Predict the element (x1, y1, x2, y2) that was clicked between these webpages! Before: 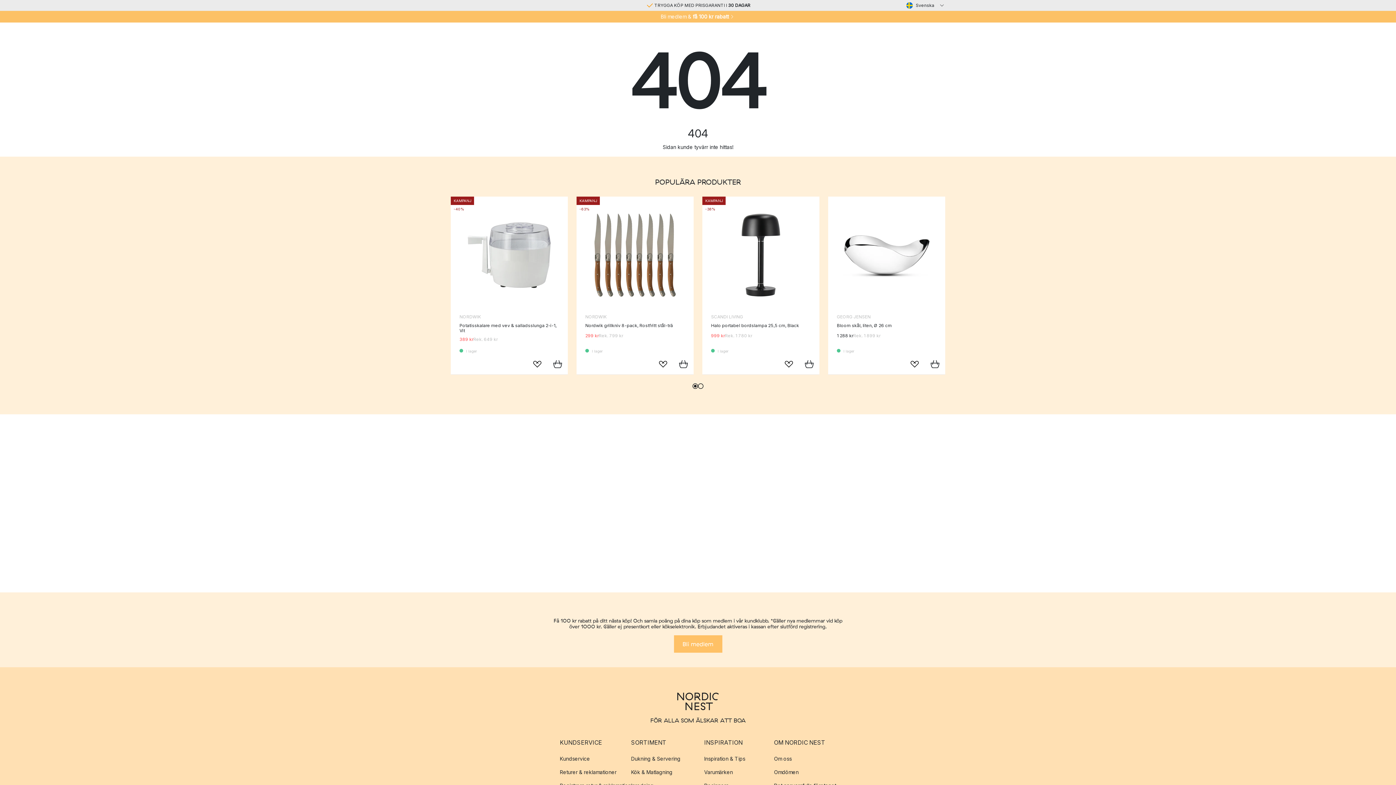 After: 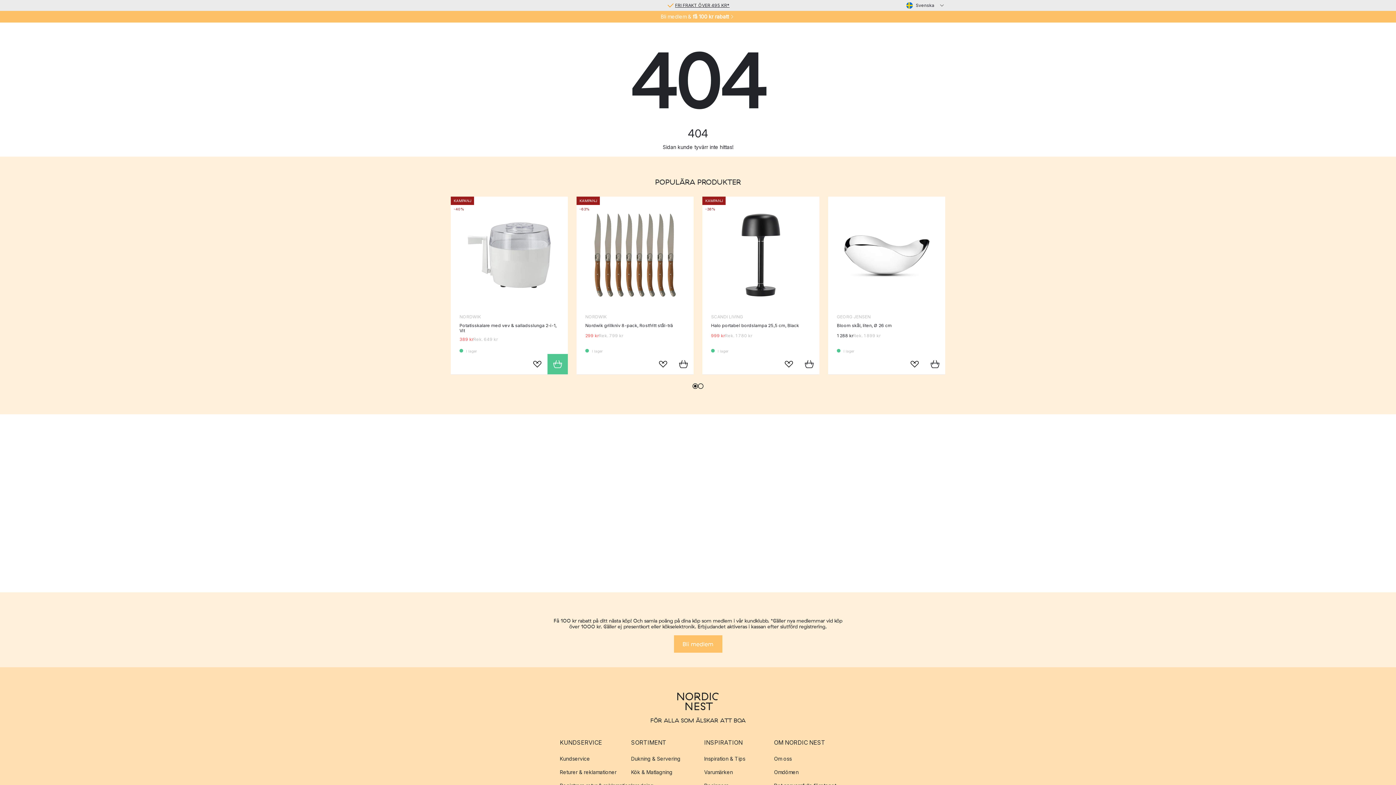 Action: bbox: (547, 354, 568, 374) label: Lägg i varukorg